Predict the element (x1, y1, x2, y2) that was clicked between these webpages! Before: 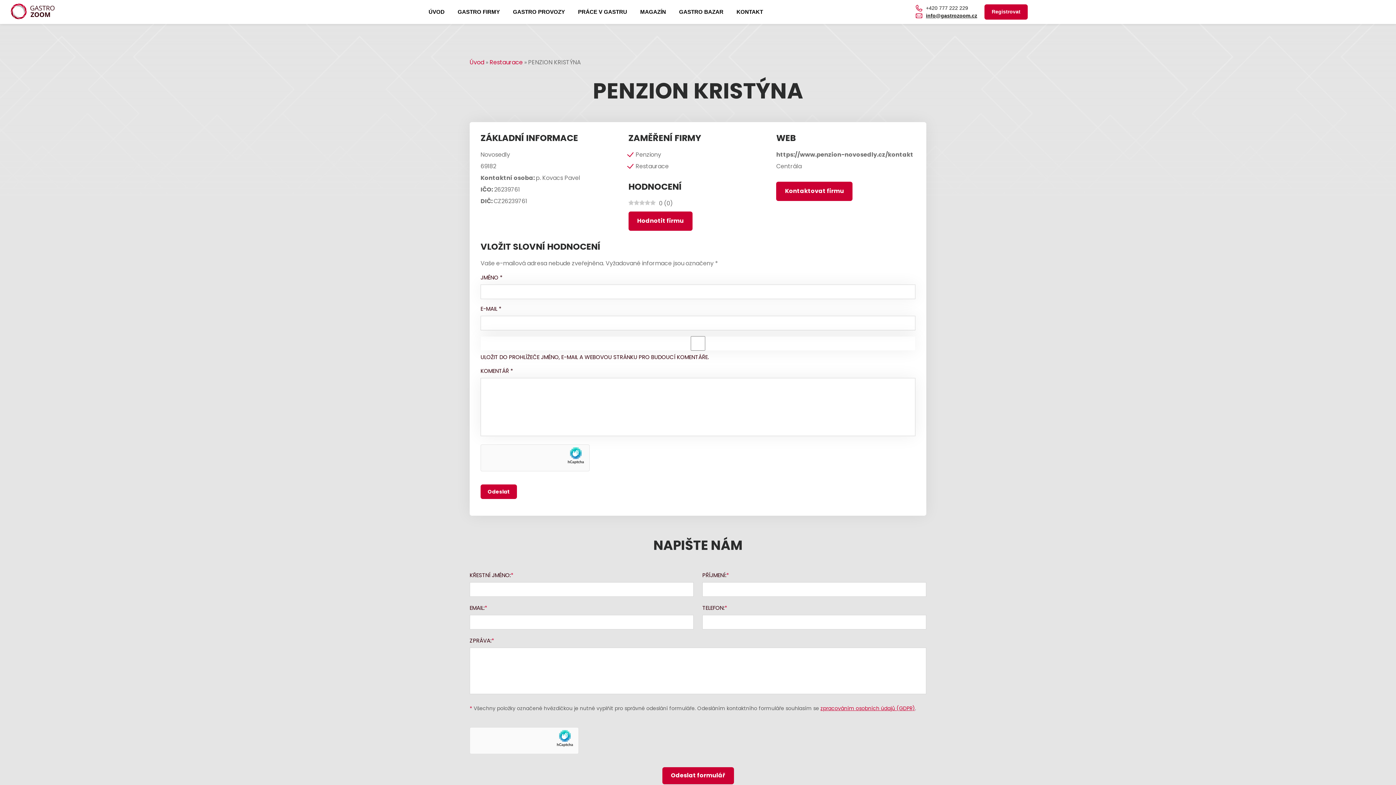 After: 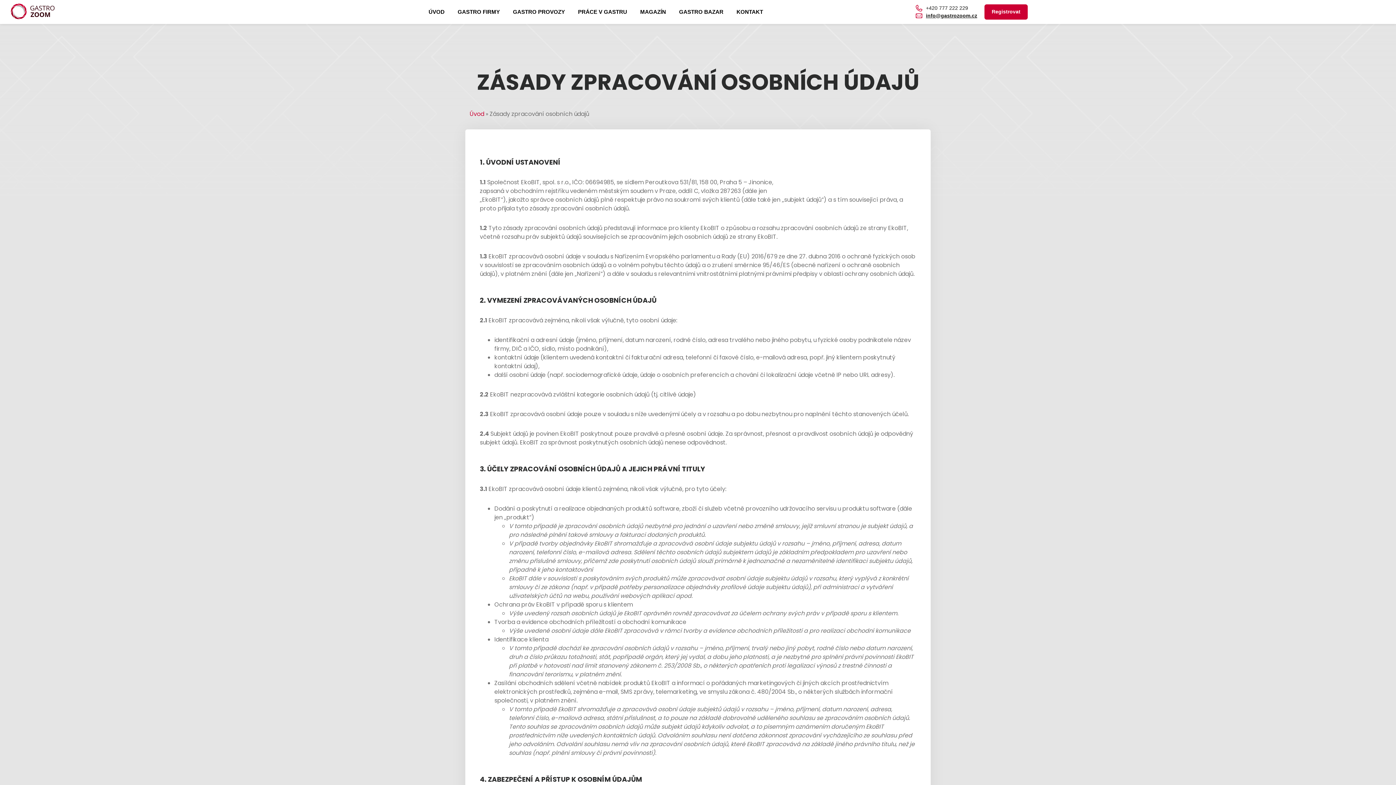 Action: label: zpracováním osobních údajů (GDPR) bbox: (820, 705, 915, 712)